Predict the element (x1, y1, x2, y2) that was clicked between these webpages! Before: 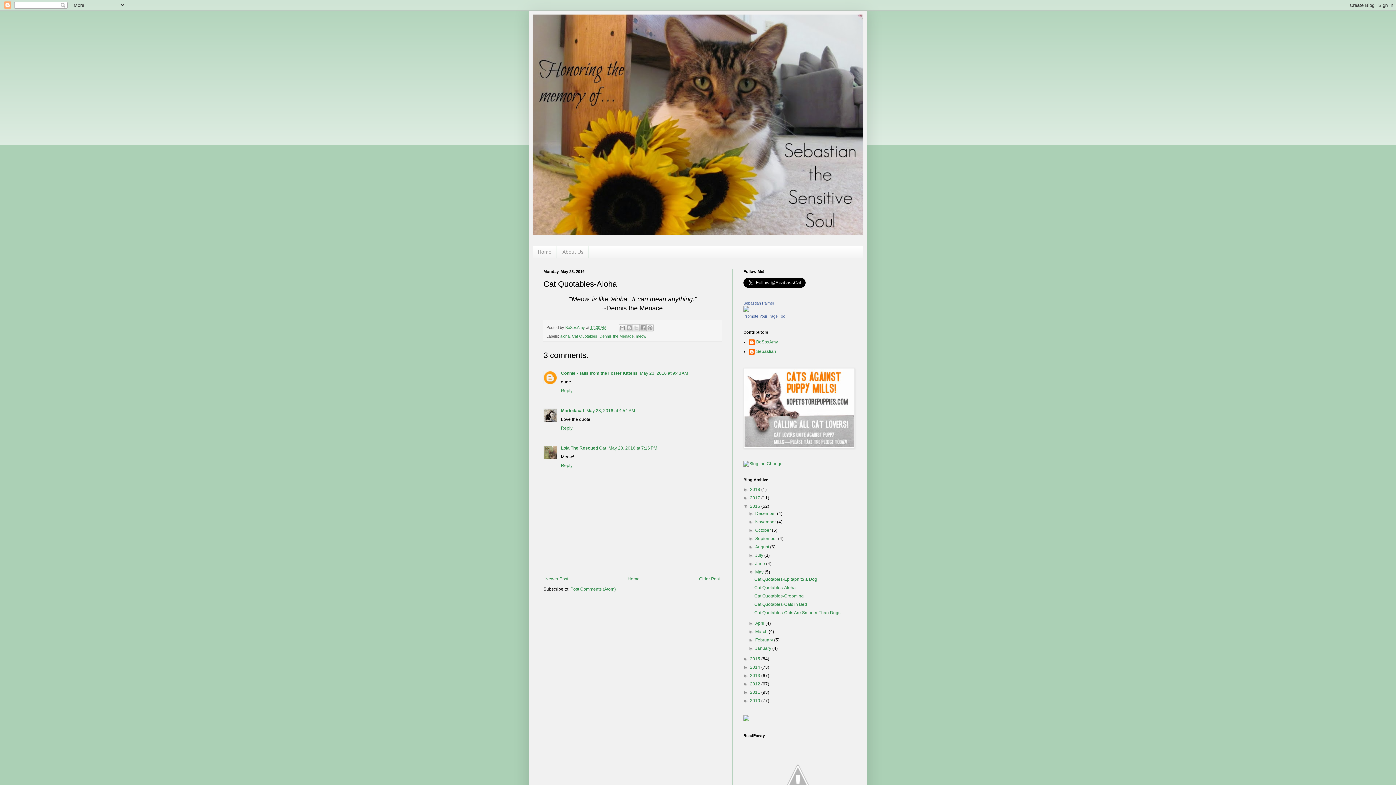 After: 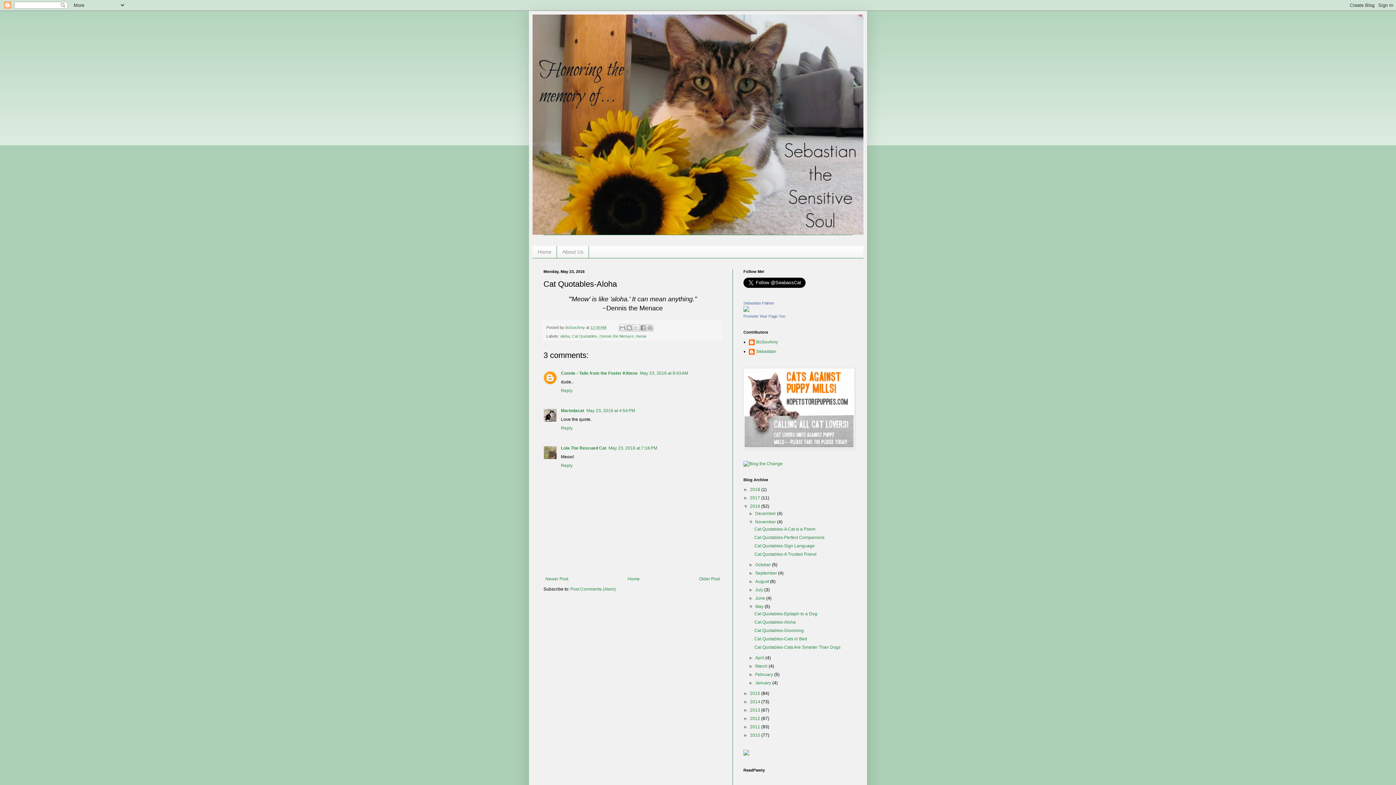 Action: label: ►   bbox: (748, 519, 755, 524)